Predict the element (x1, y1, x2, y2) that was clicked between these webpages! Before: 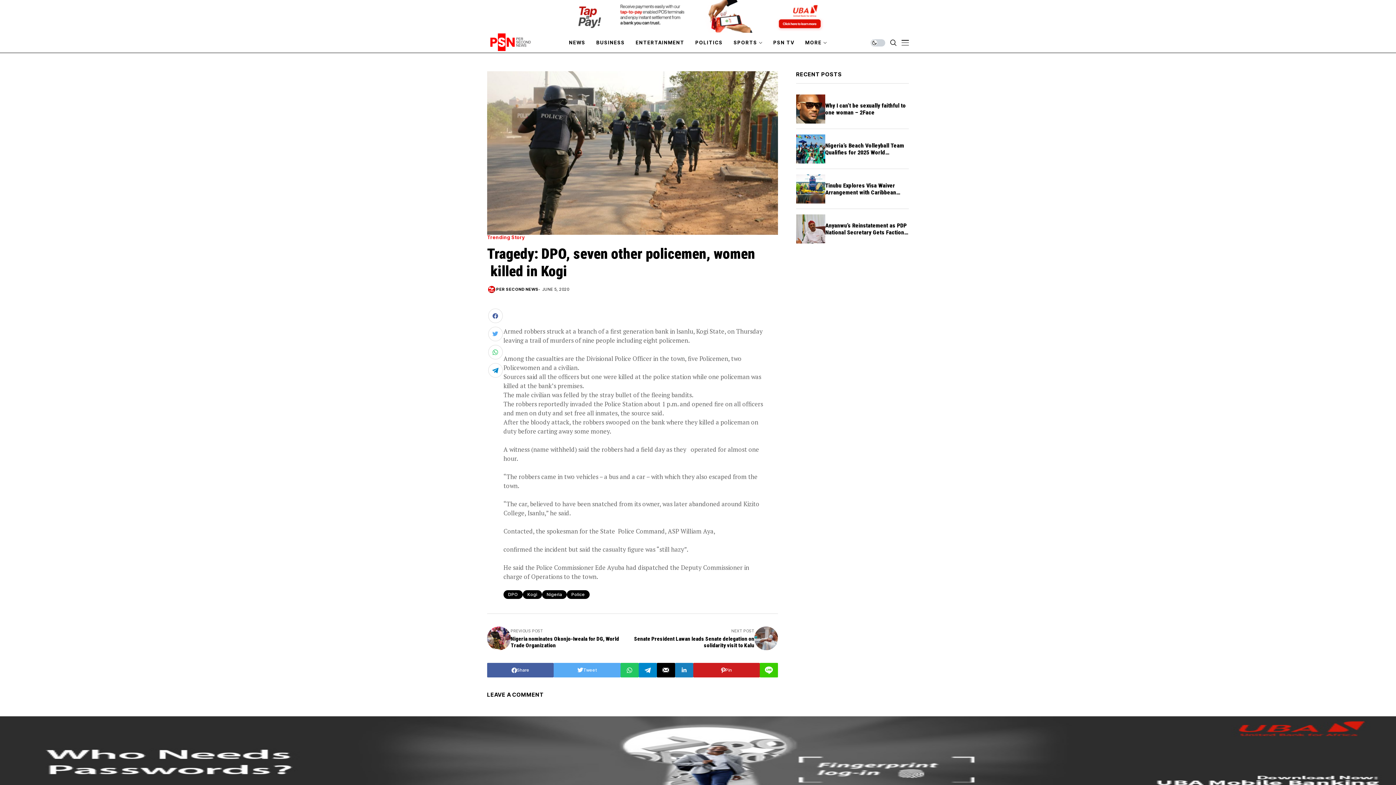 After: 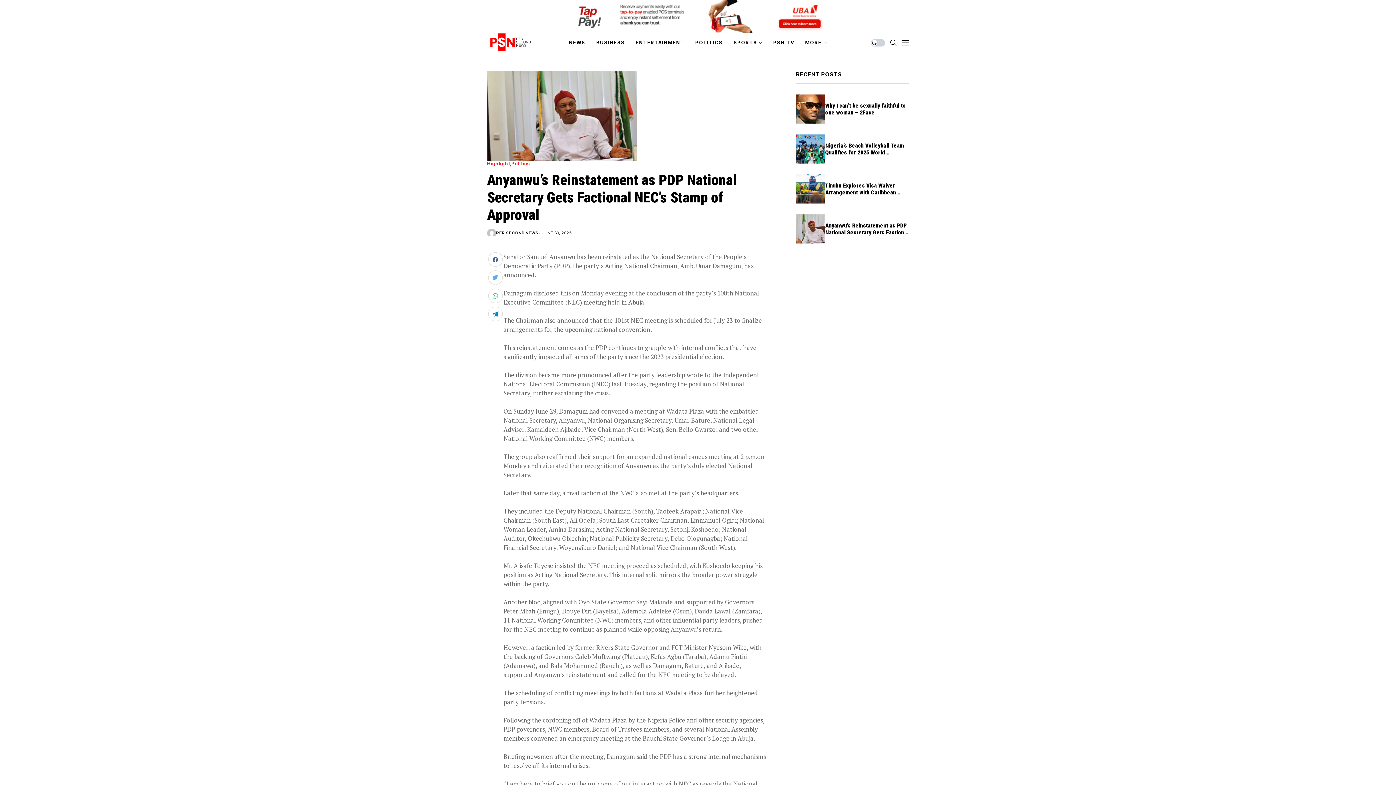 Action: label: Anyanwu’s Reinstatement as PDP National Secretary Gets Factional NEC’s Stamp of Approval bbox: (825, 222, 908, 242)